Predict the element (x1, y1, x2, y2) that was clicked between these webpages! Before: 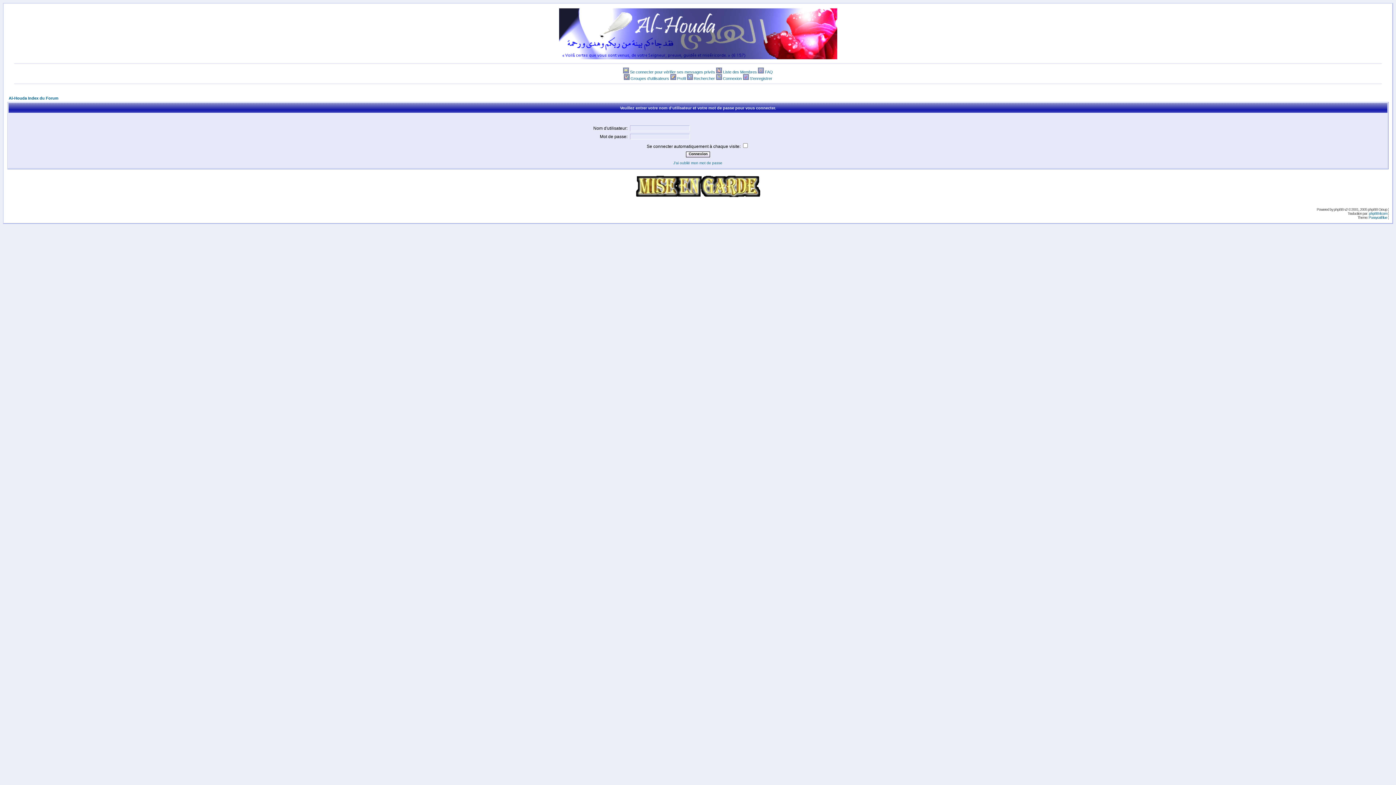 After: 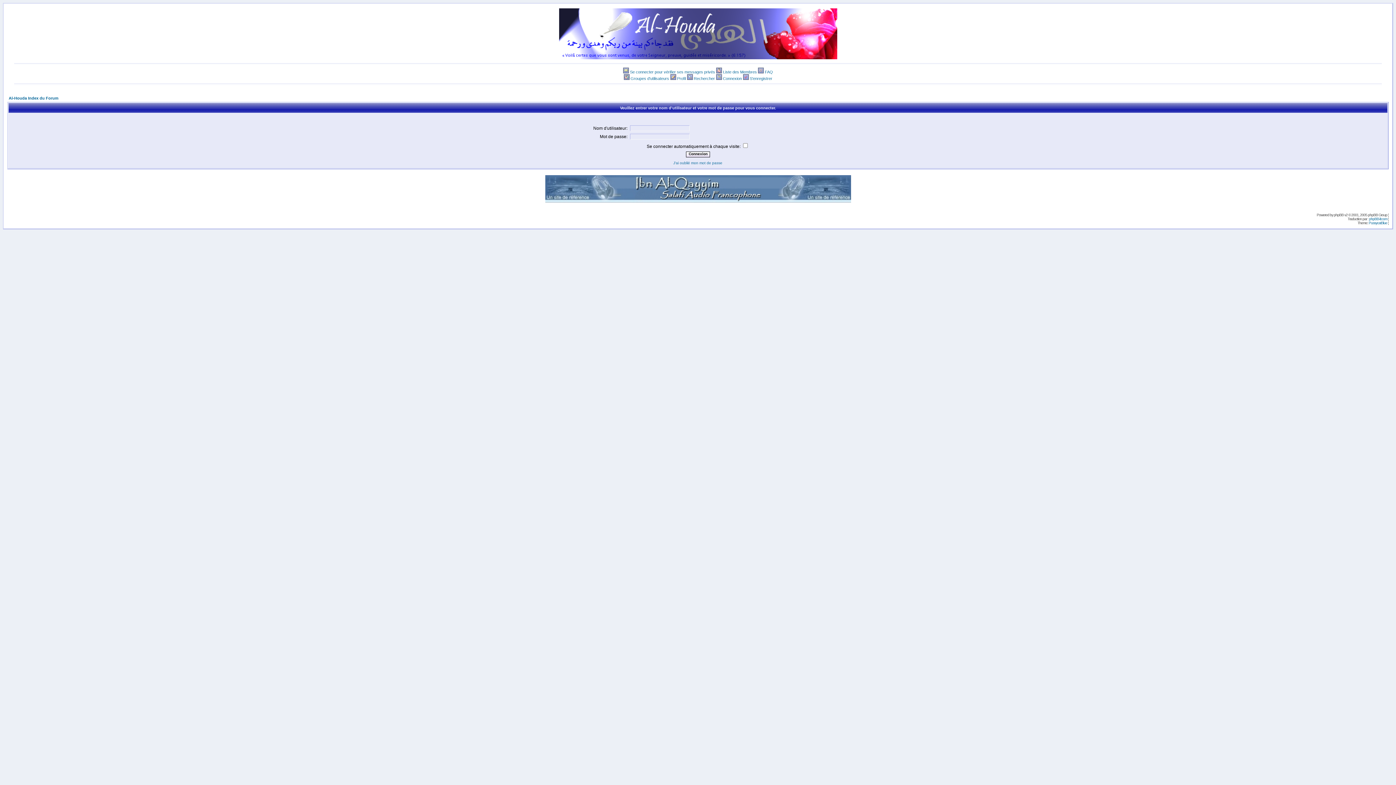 Action: bbox: (630, 76, 669, 80) label: Groupes d'utilisateurs